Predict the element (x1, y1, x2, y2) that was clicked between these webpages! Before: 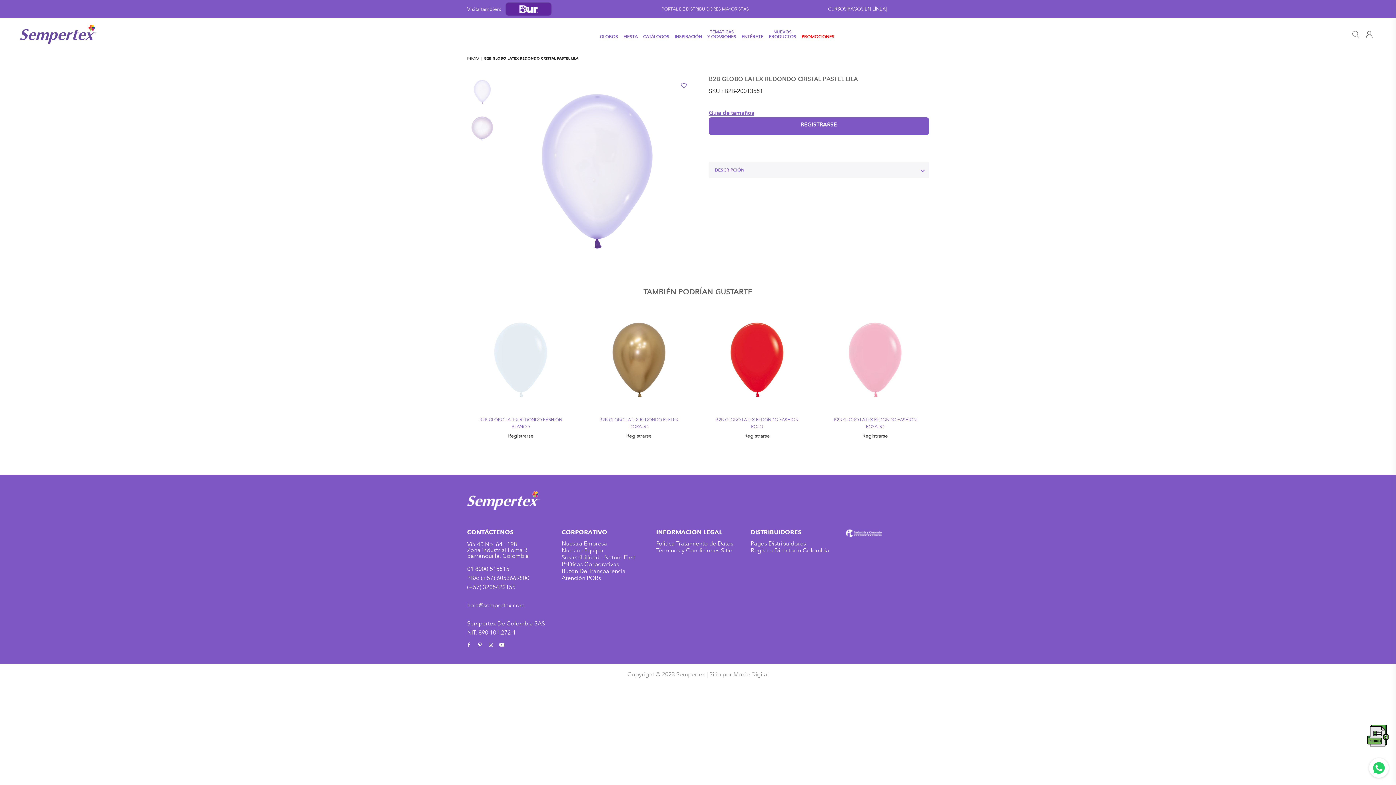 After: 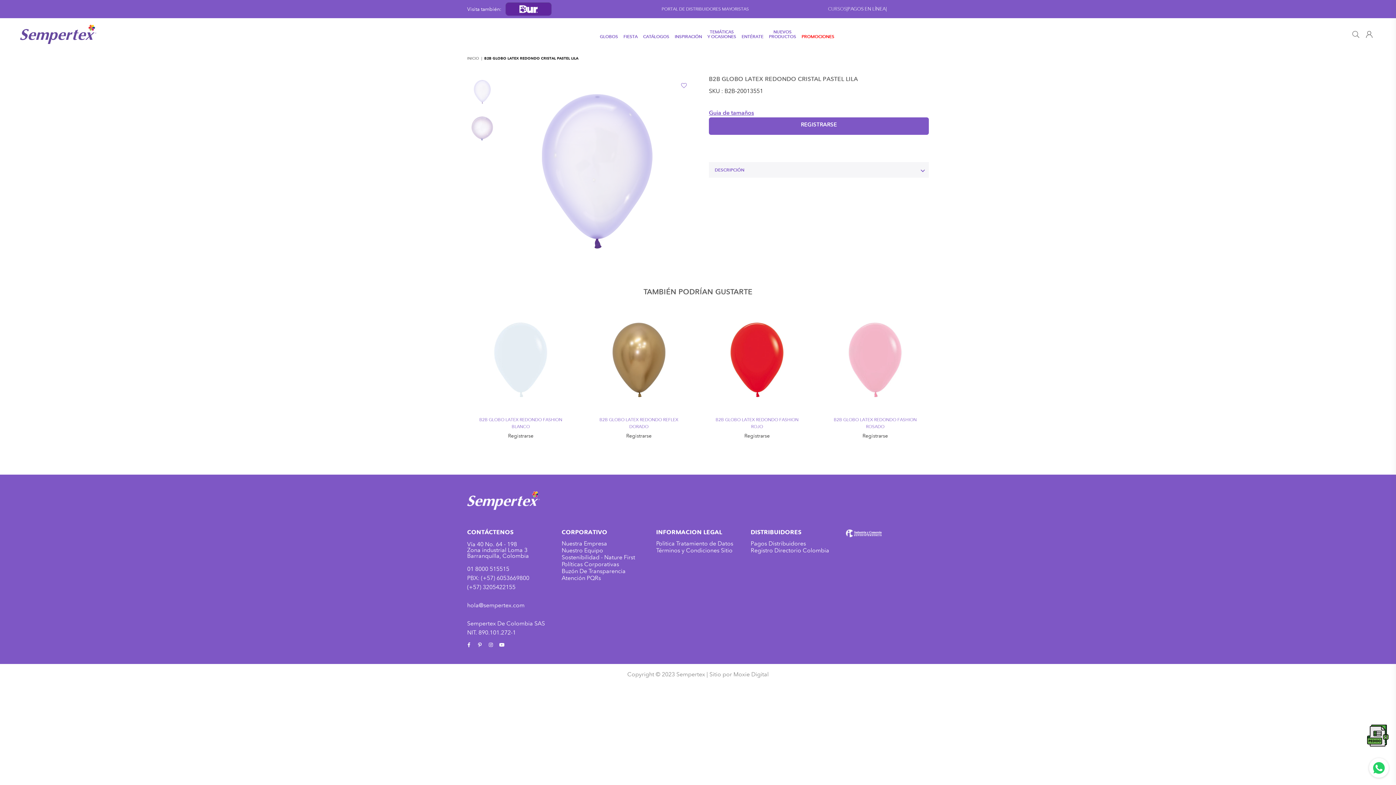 Action: bbox: (828, 5, 846, 12) label: CURSOS